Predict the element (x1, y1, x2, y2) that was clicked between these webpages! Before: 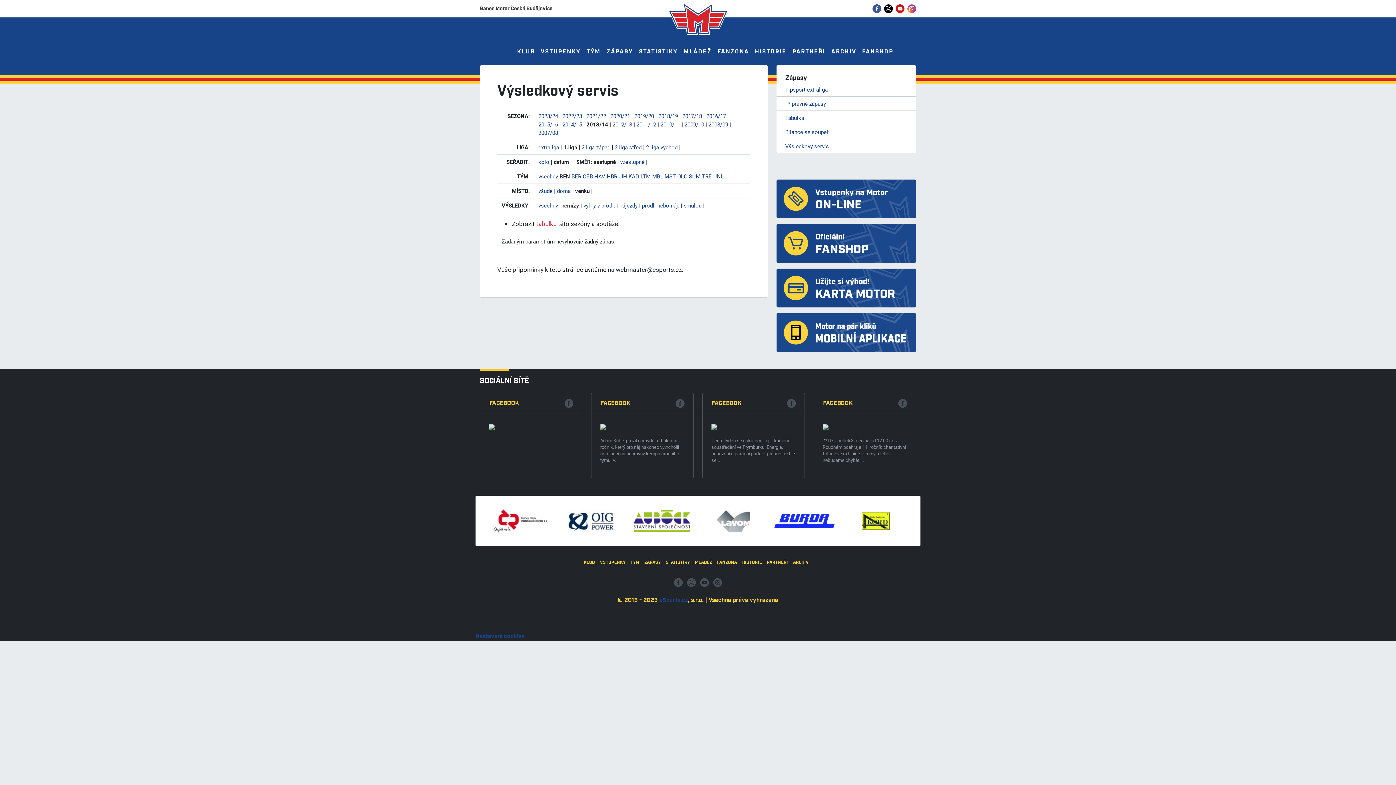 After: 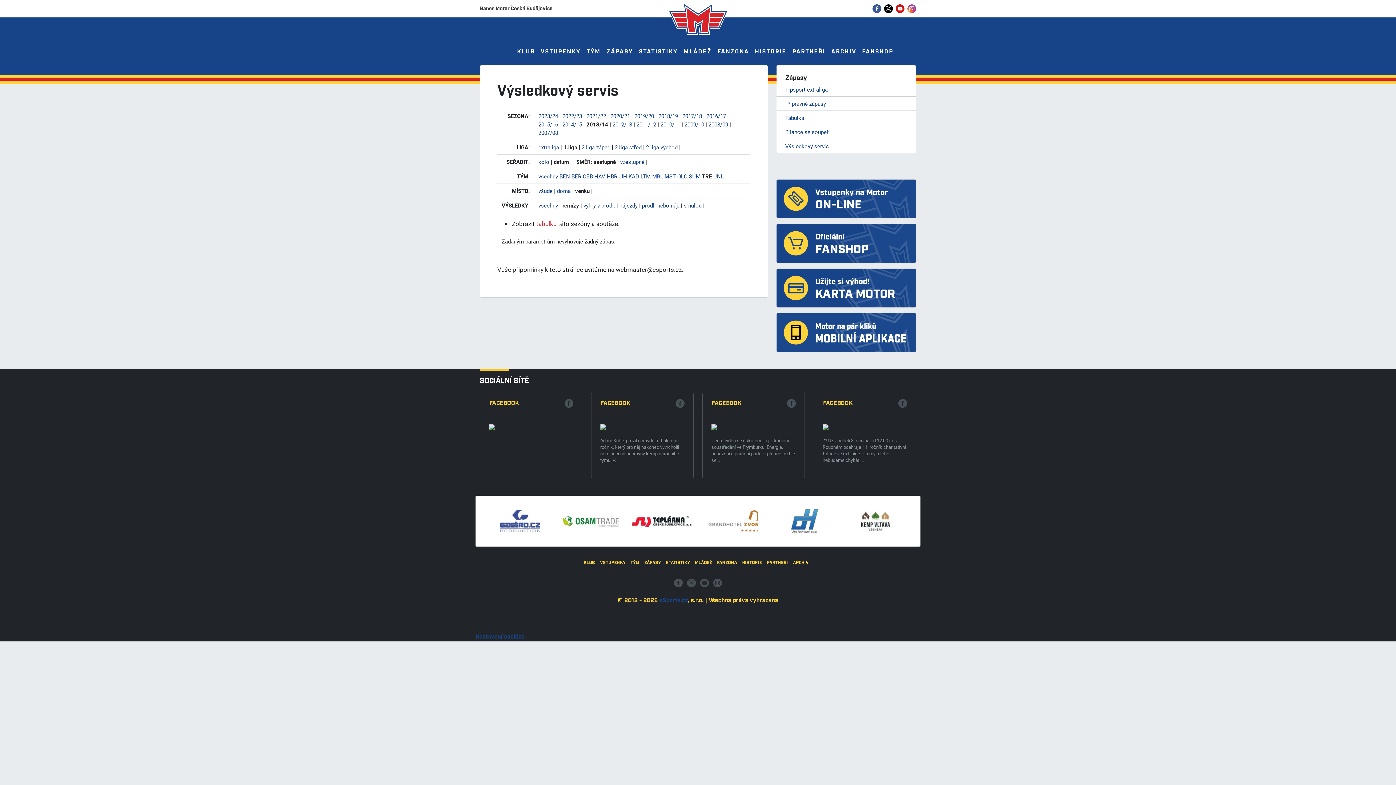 Action: label: TRE bbox: (702, 172, 712, 179)